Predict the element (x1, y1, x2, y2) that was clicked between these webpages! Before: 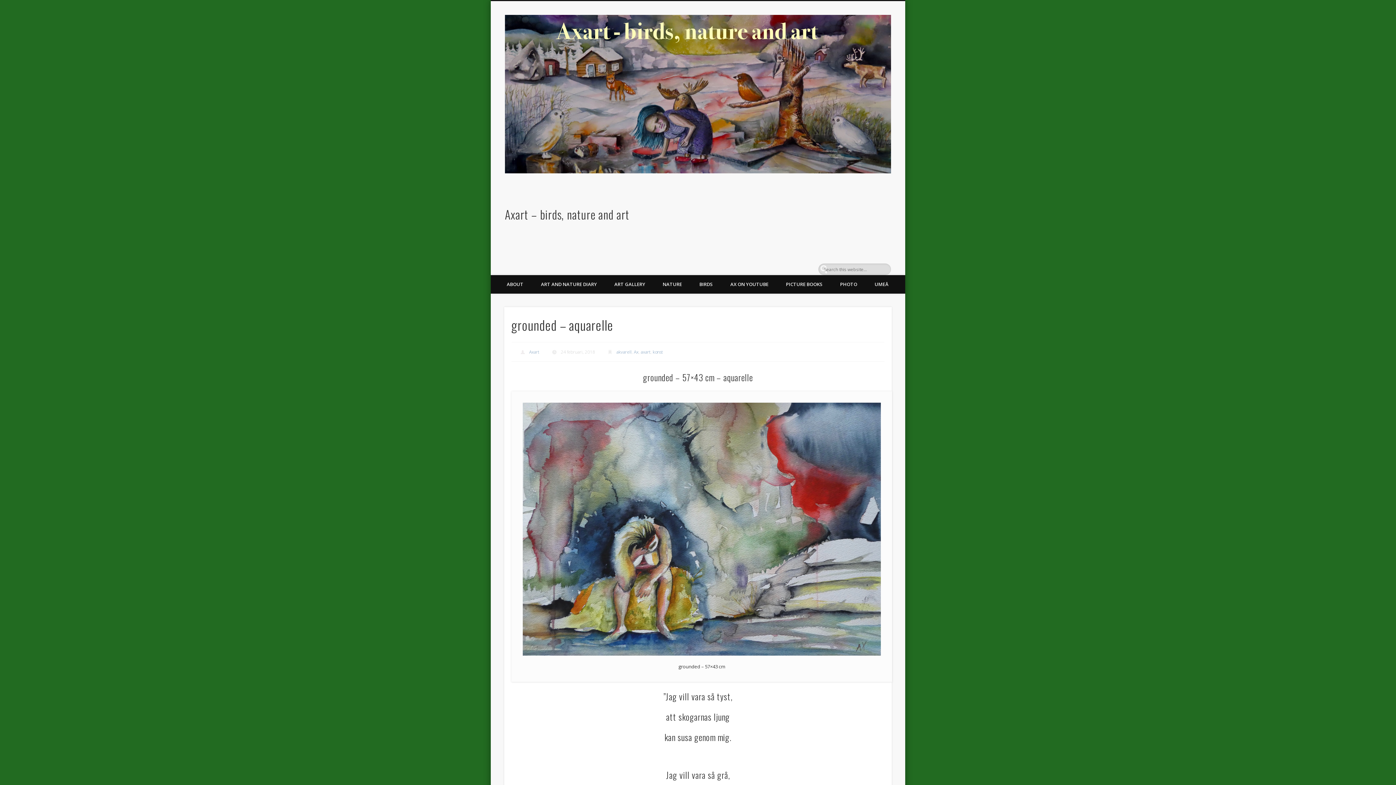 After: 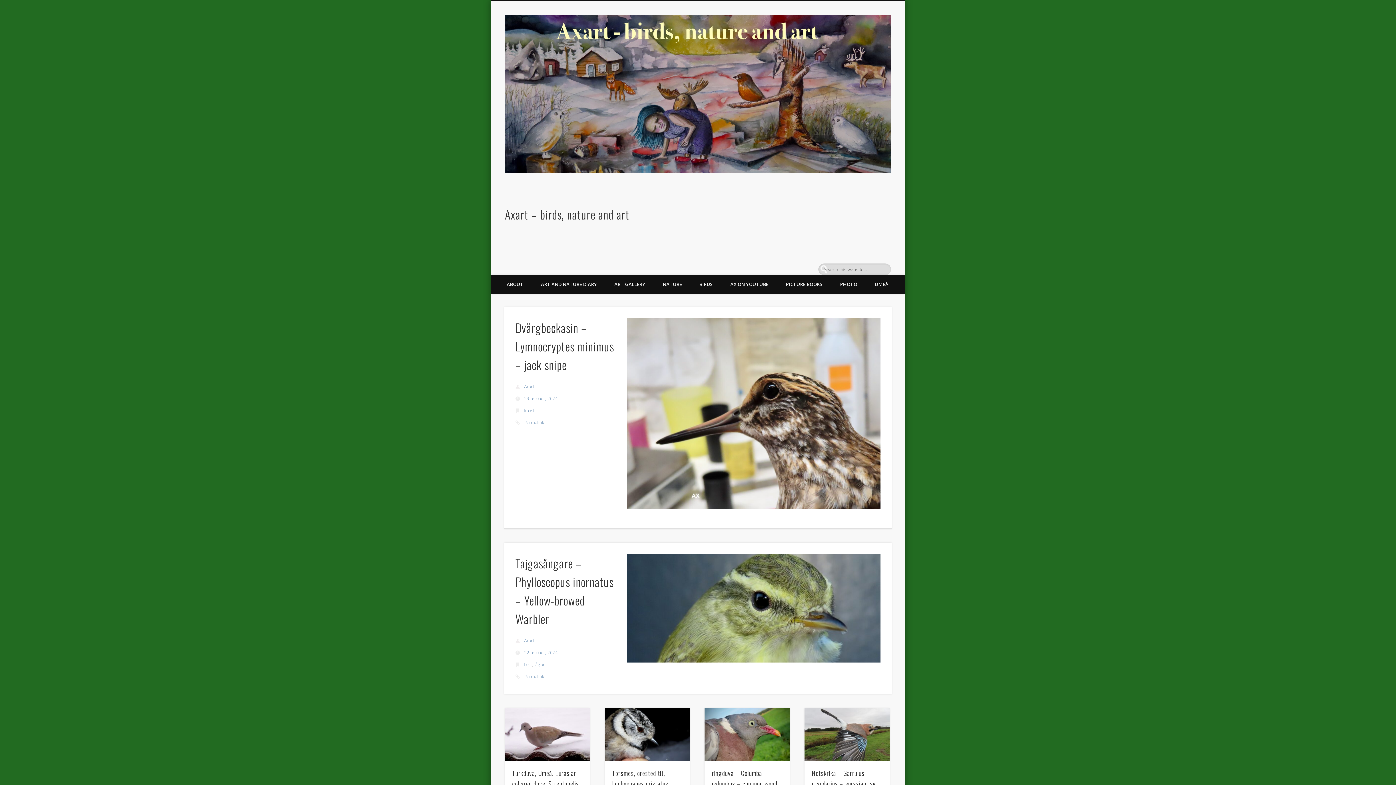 Action: label: Axart bbox: (529, 348, 539, 355)